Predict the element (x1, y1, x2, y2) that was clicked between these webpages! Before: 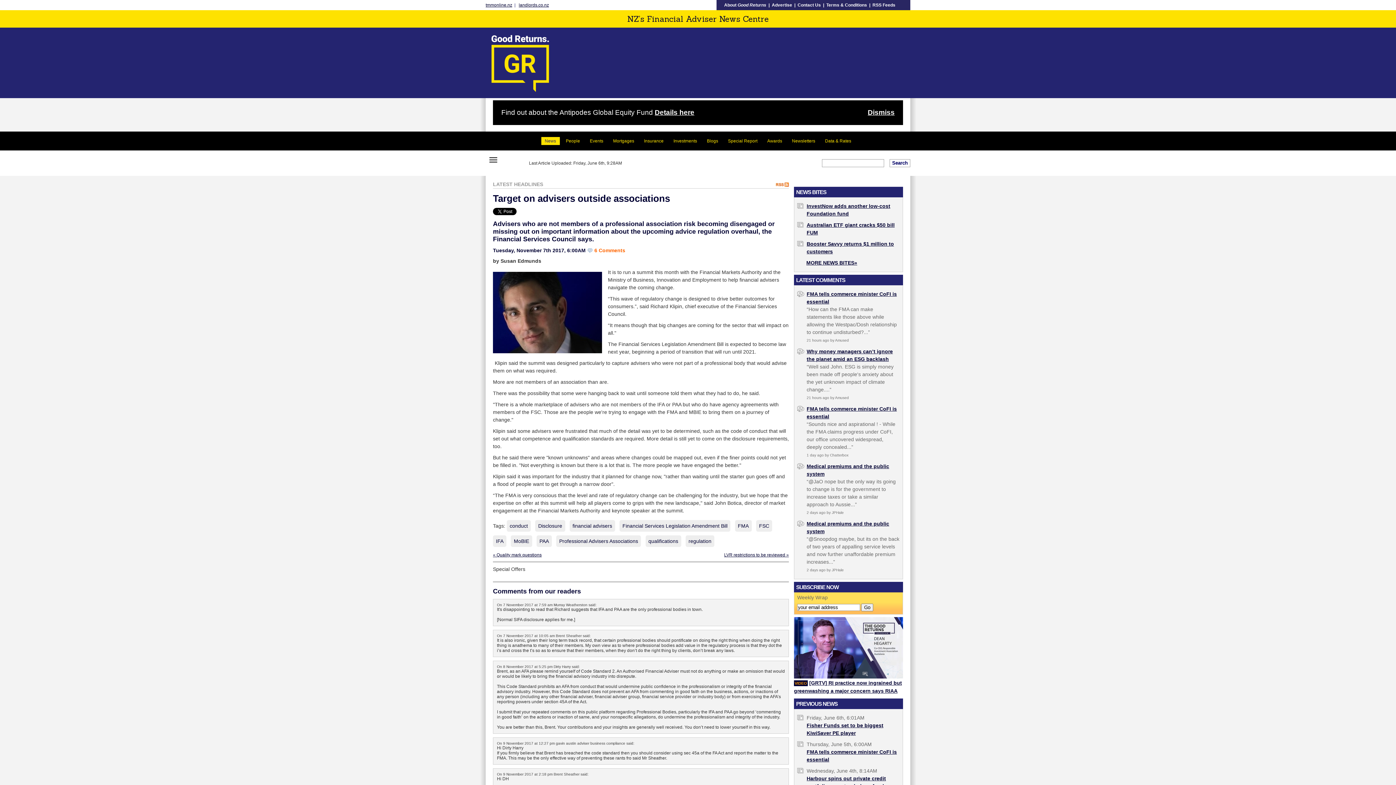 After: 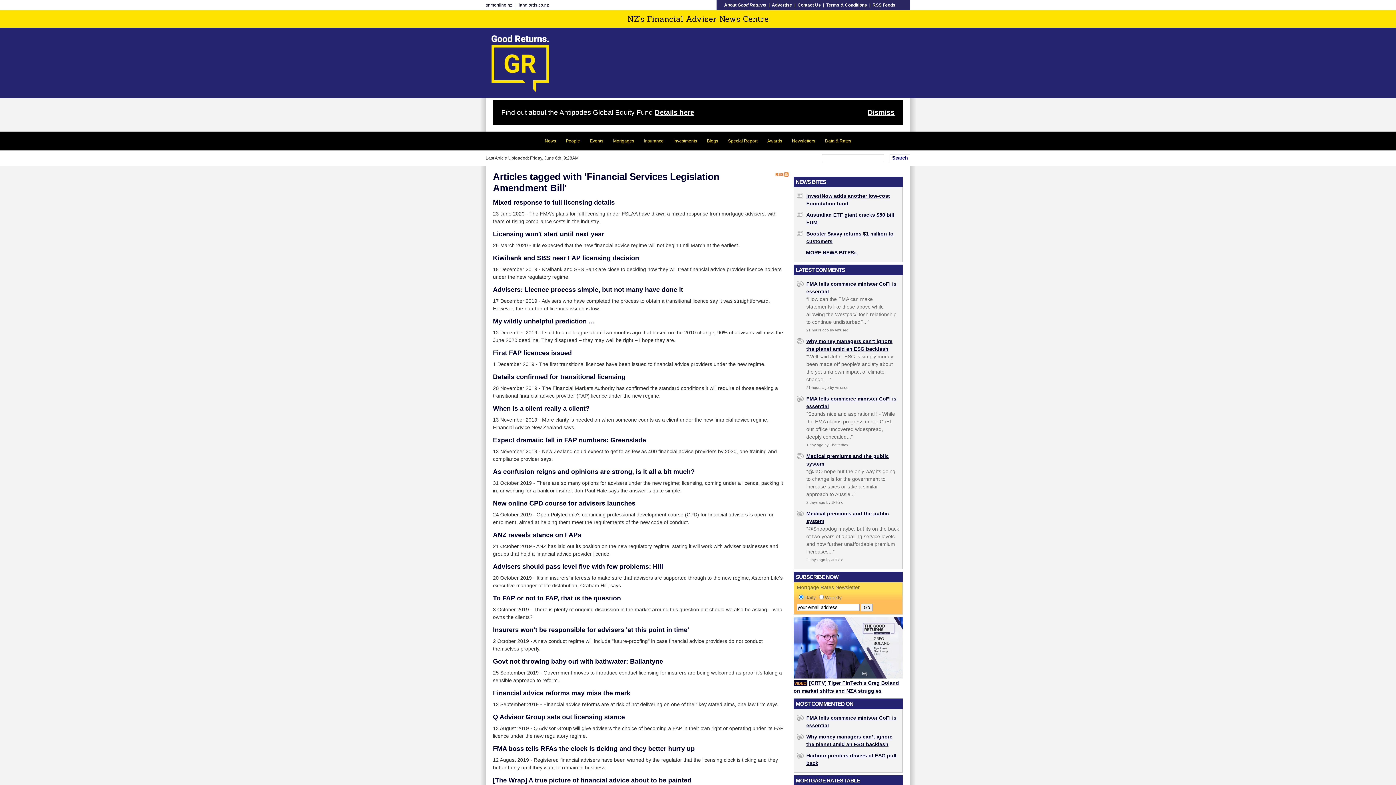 Action: label: Financial Services Legislation Amendment Bill bbox: (619, 520, 730, 532)